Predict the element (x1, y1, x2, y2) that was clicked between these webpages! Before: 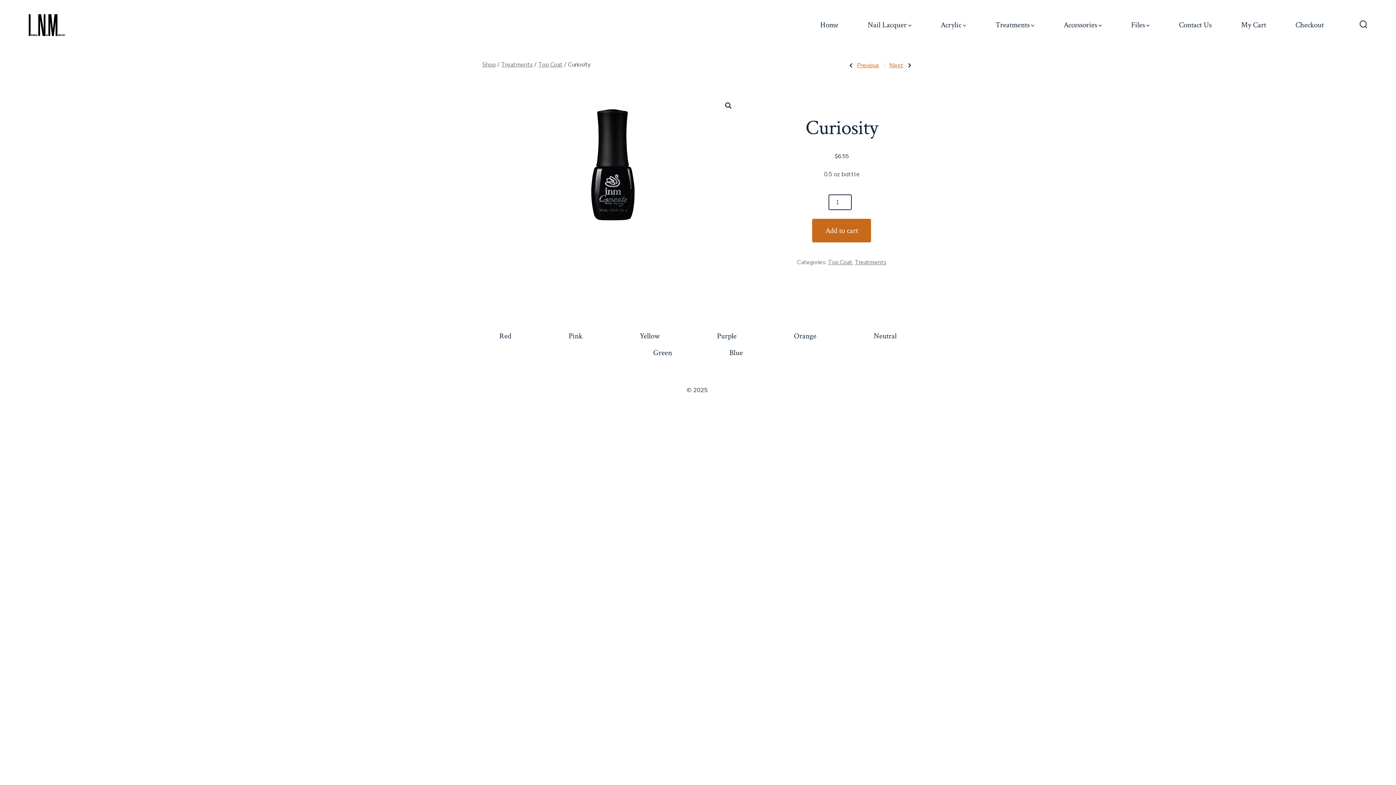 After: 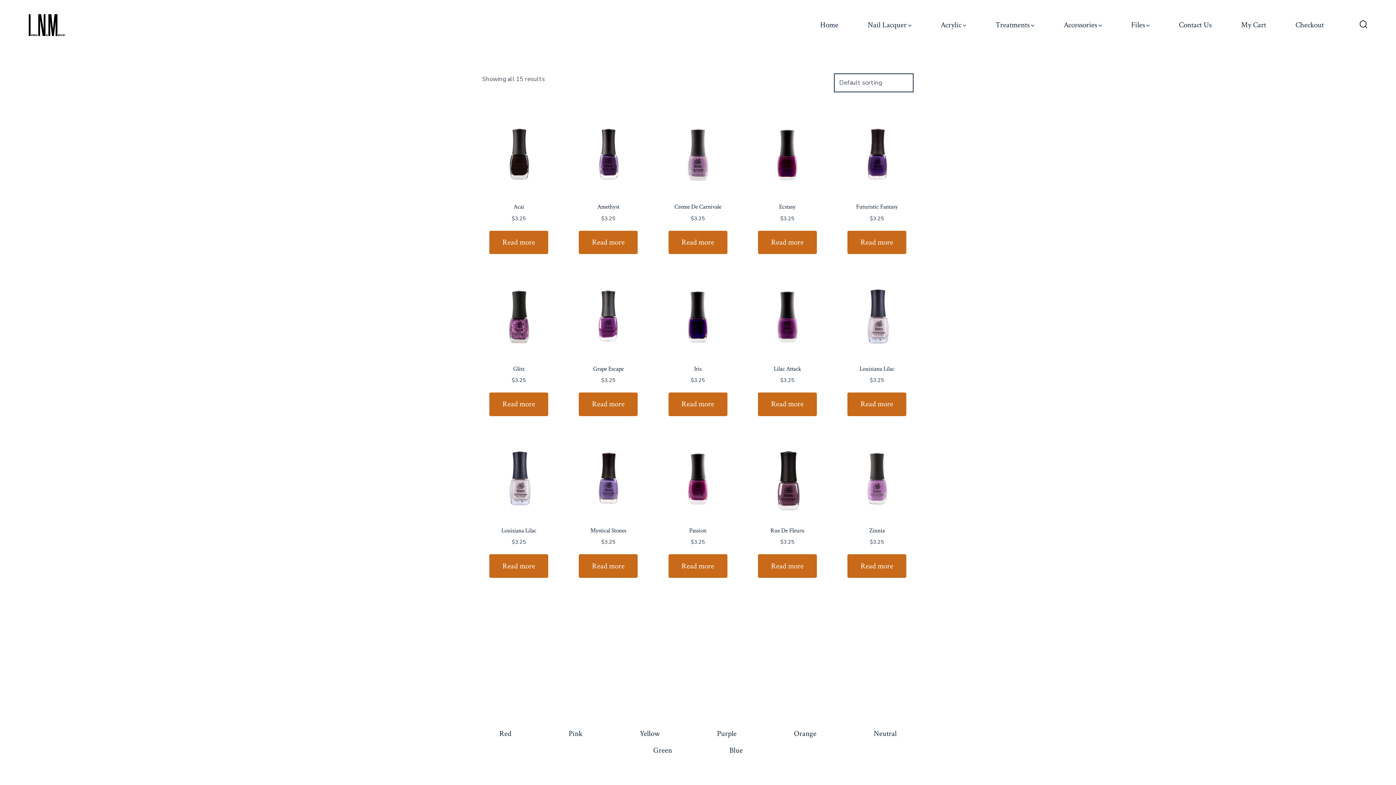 Action: bbox: (689, 327, 764, 344) label: Purple